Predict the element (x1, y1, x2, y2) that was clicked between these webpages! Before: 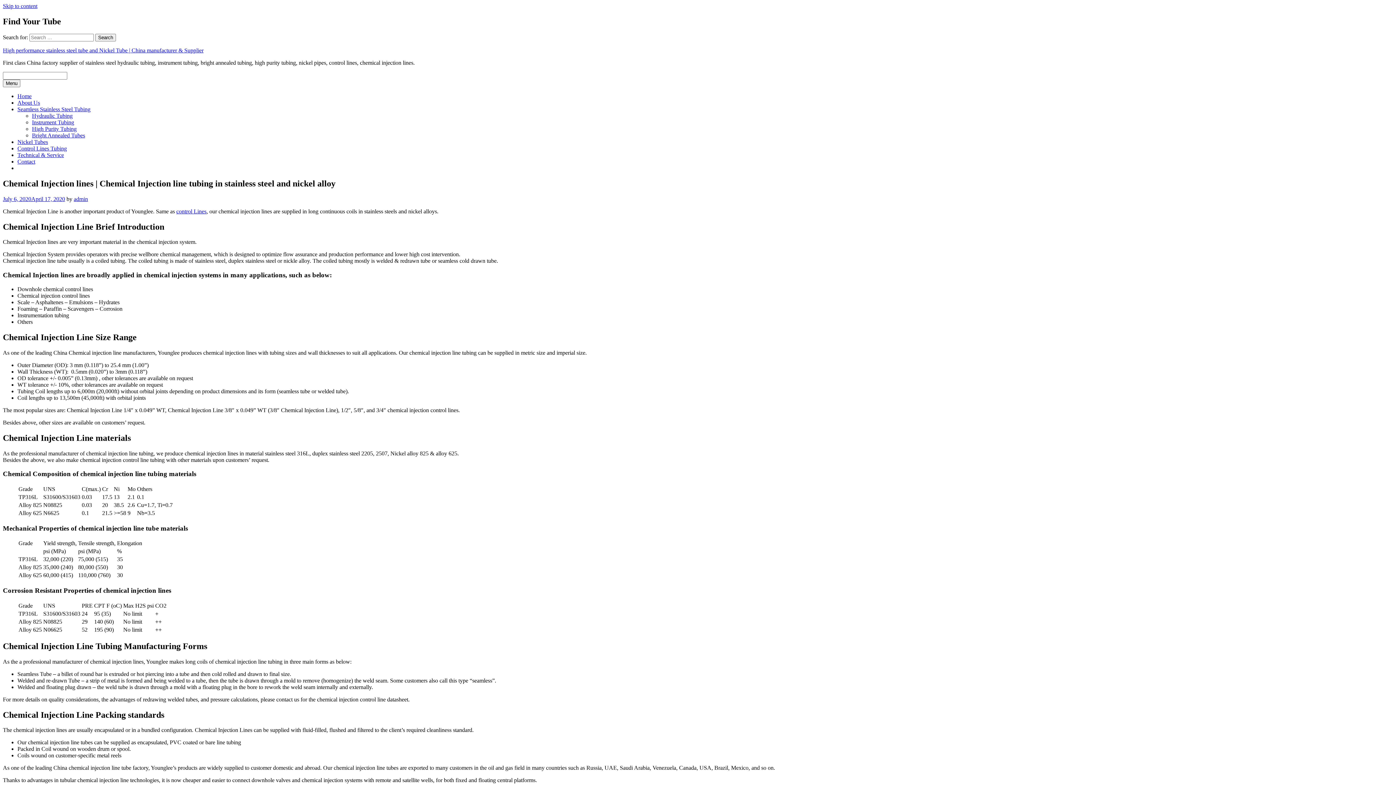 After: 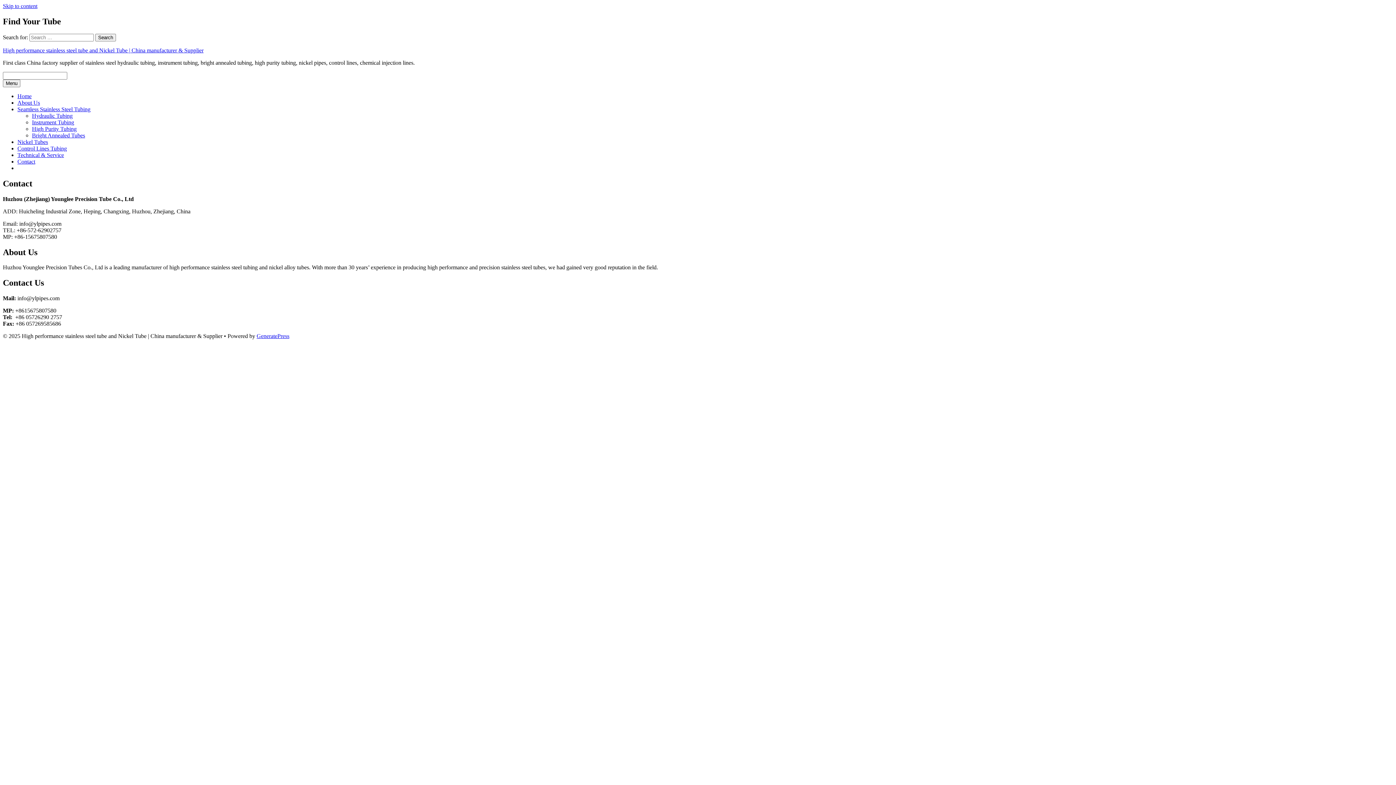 Action: label: Contact bbox: (17, 158, 35, 164)